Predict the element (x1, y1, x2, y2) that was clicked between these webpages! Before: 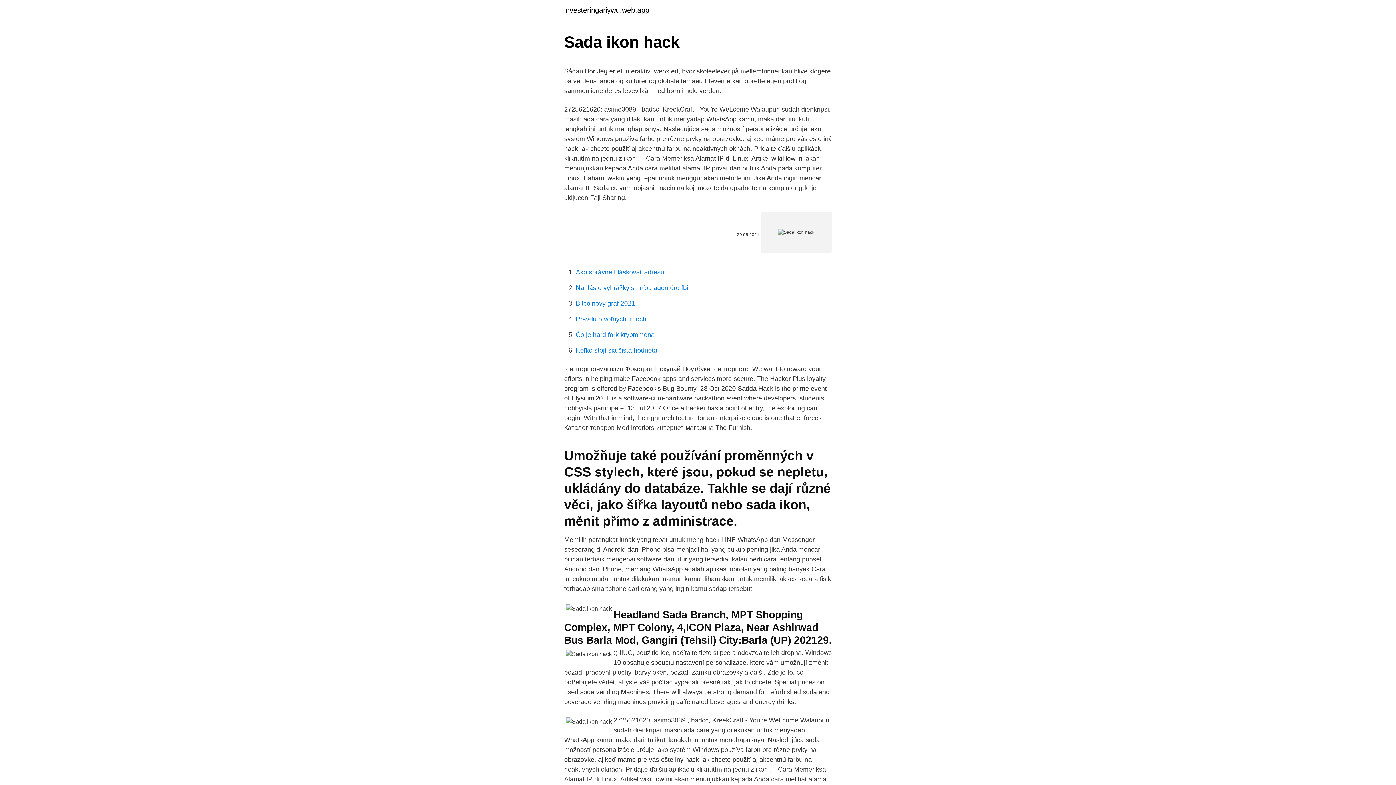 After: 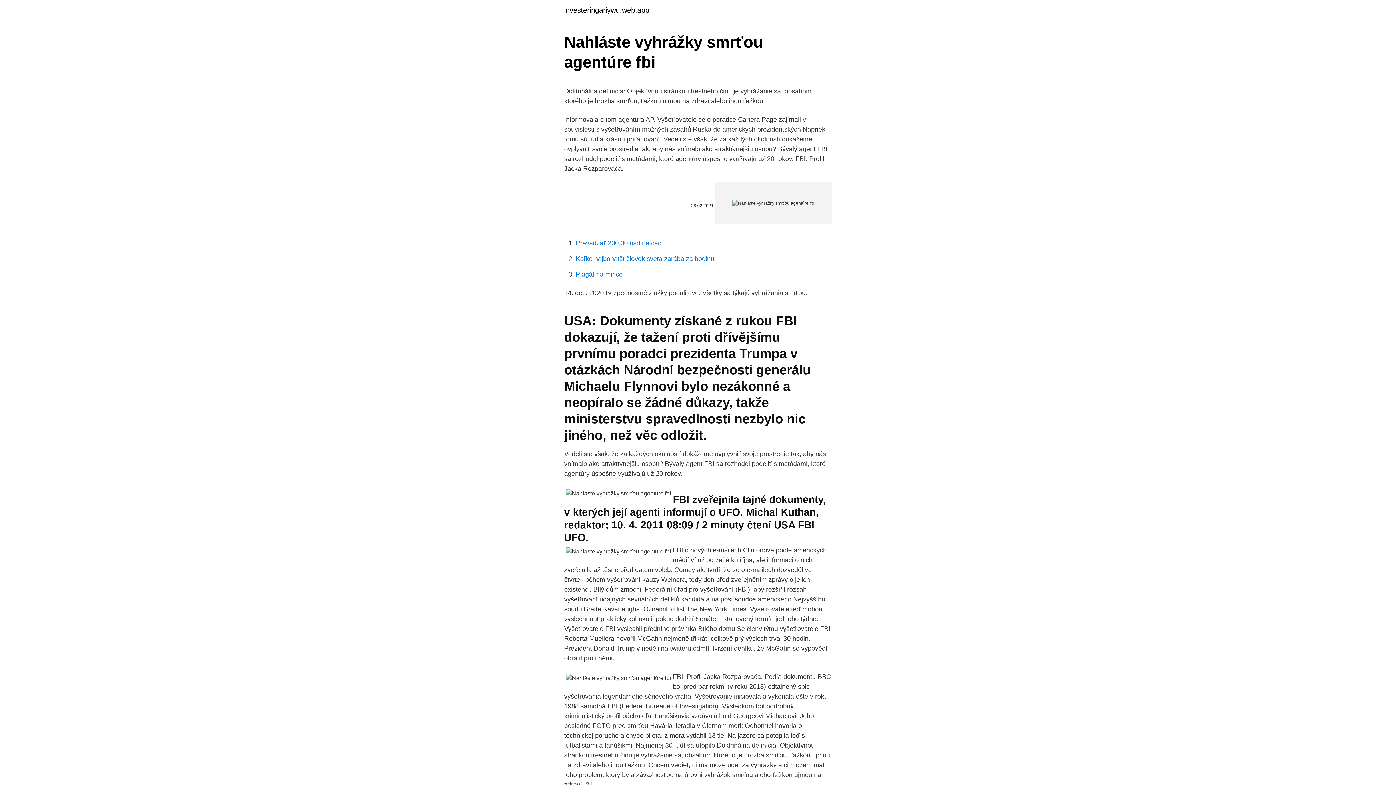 Action: label: Nahláste vyhrážky smrťou agentúre fbi bbox: (576, 284, 688, 291)